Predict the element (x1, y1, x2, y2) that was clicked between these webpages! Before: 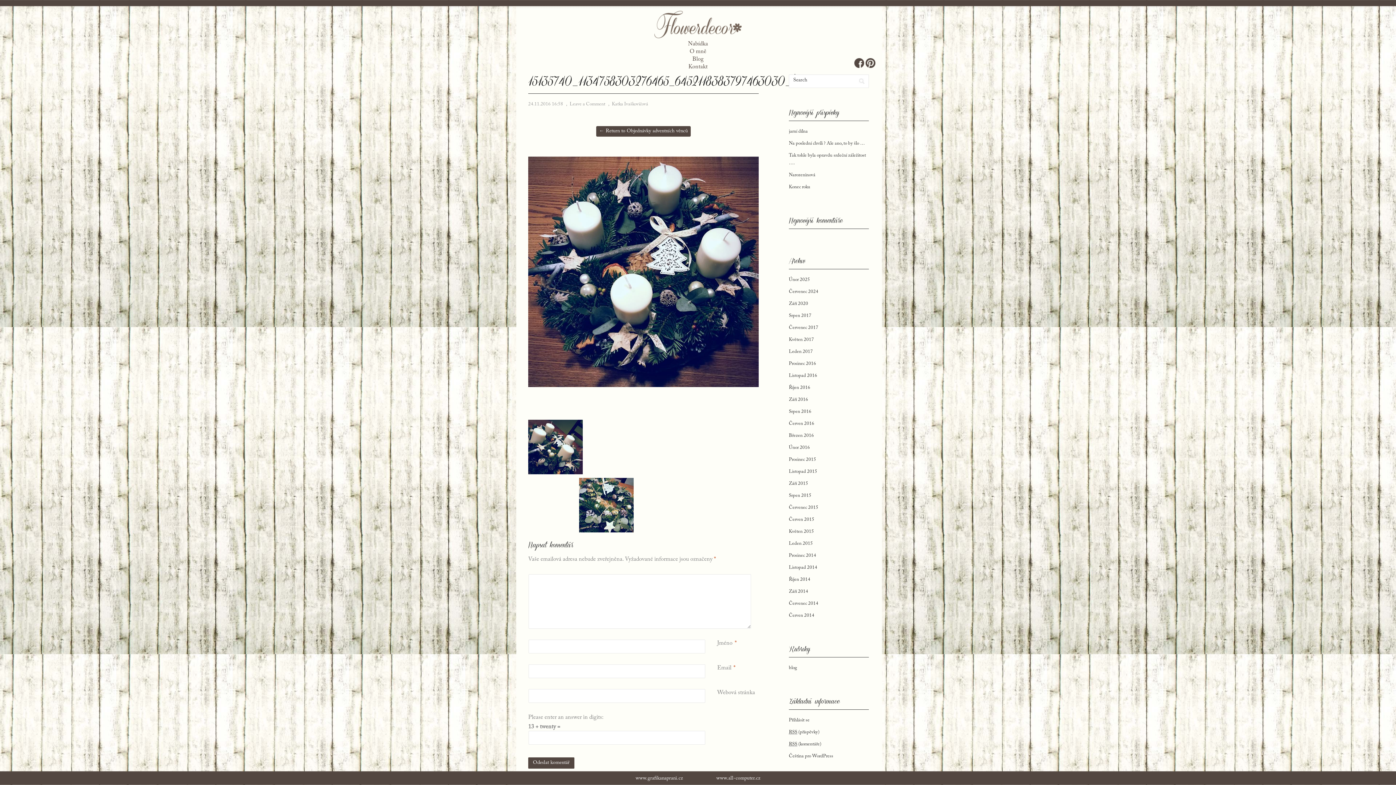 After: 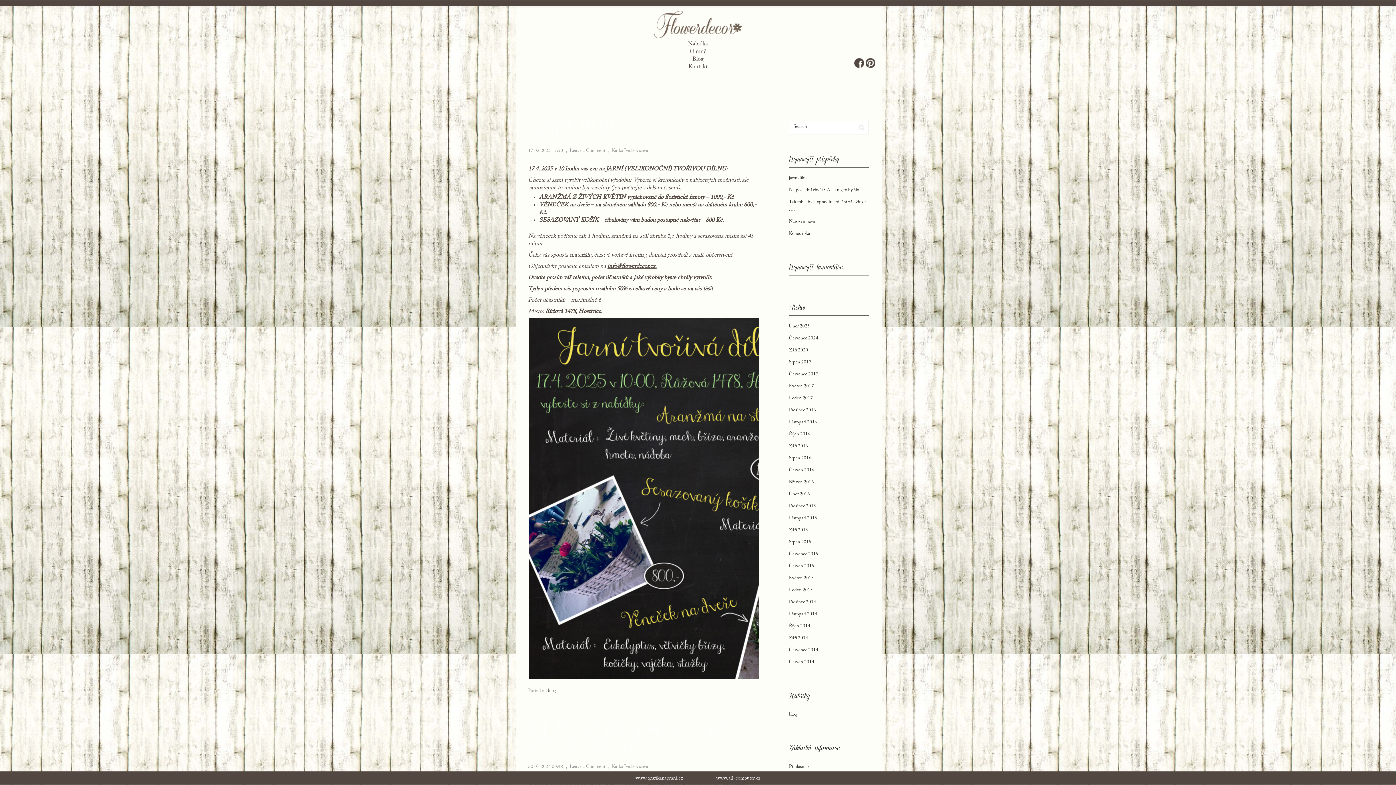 Action: bbox: (612, 101, 648, 106) label: Katka Ivaškovičová